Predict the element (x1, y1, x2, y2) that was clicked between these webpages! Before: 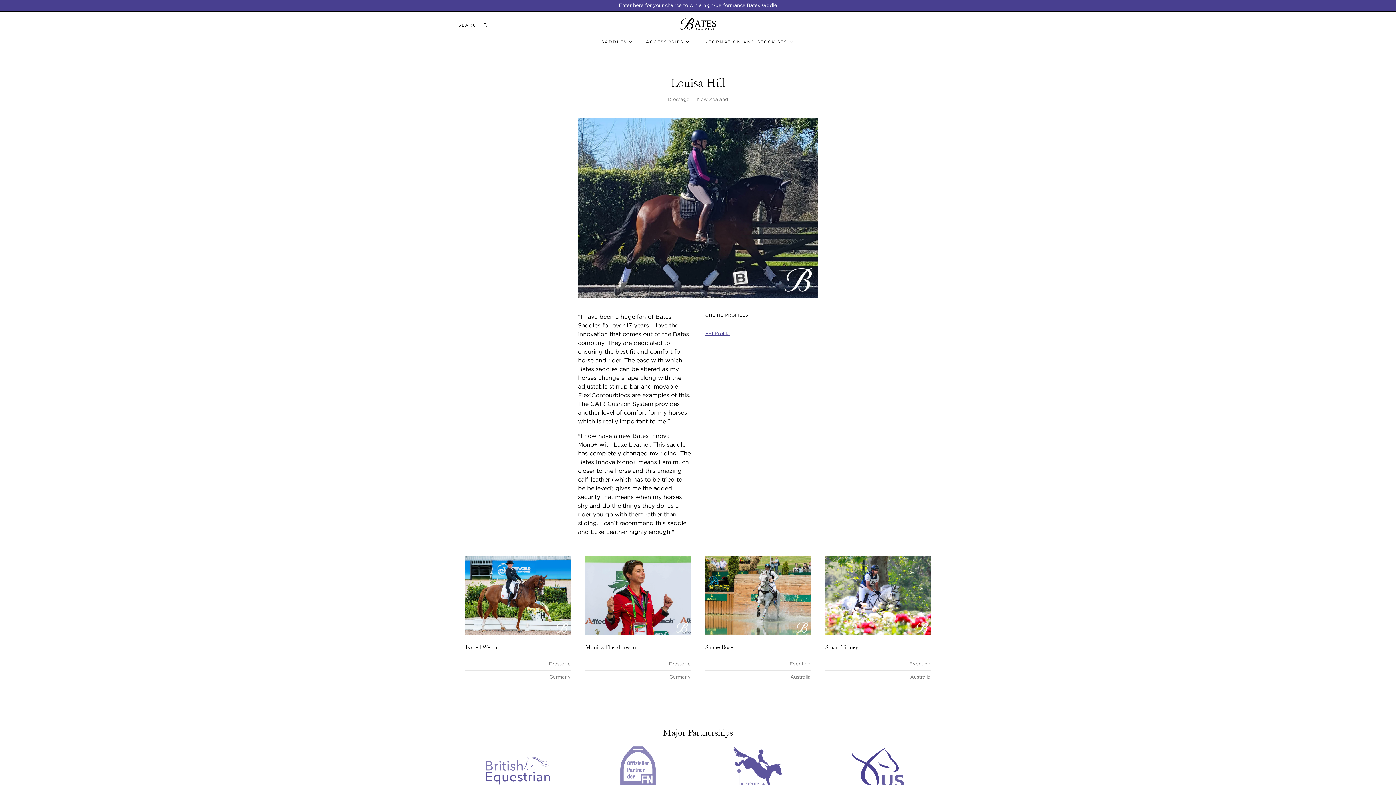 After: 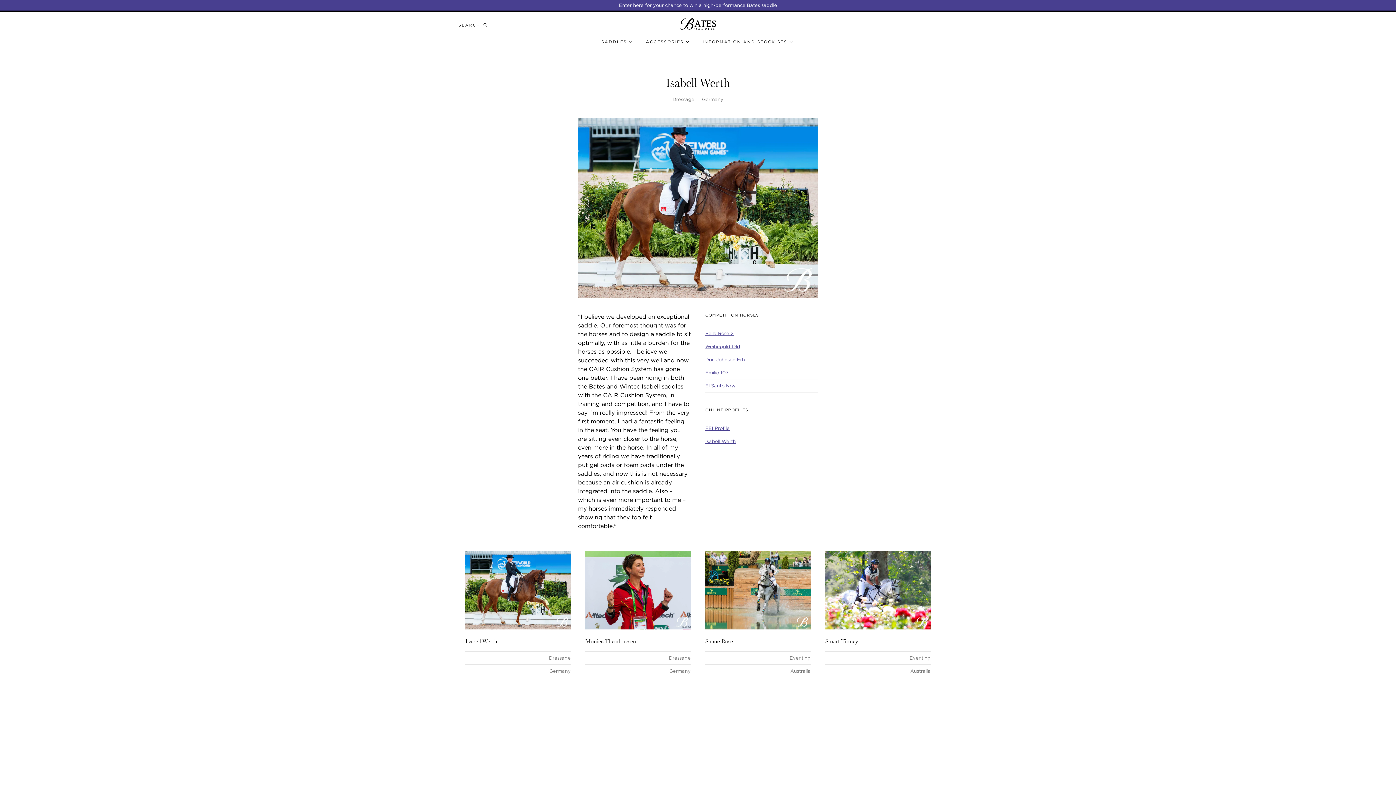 Action: bbox: (465, 643, 497, 650) label: Isabell Werth